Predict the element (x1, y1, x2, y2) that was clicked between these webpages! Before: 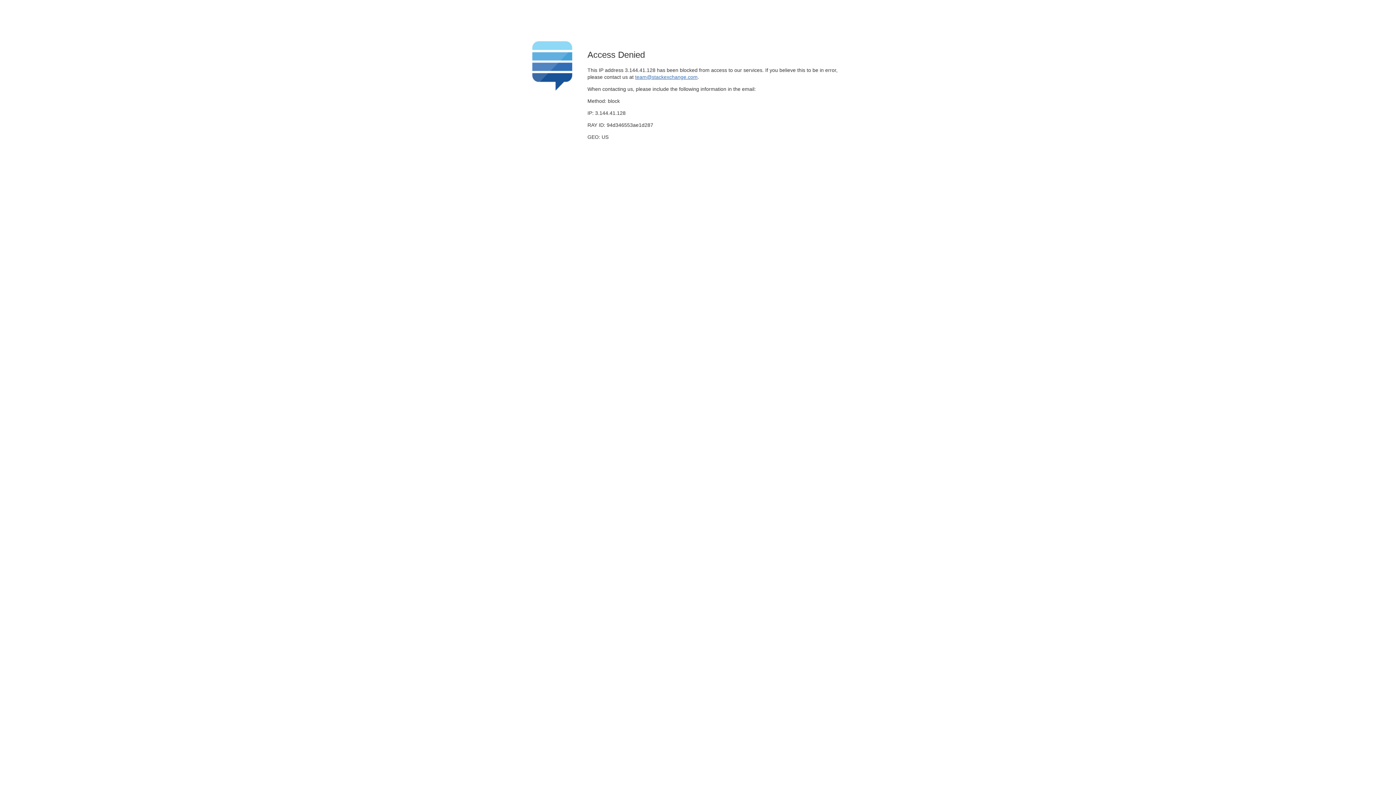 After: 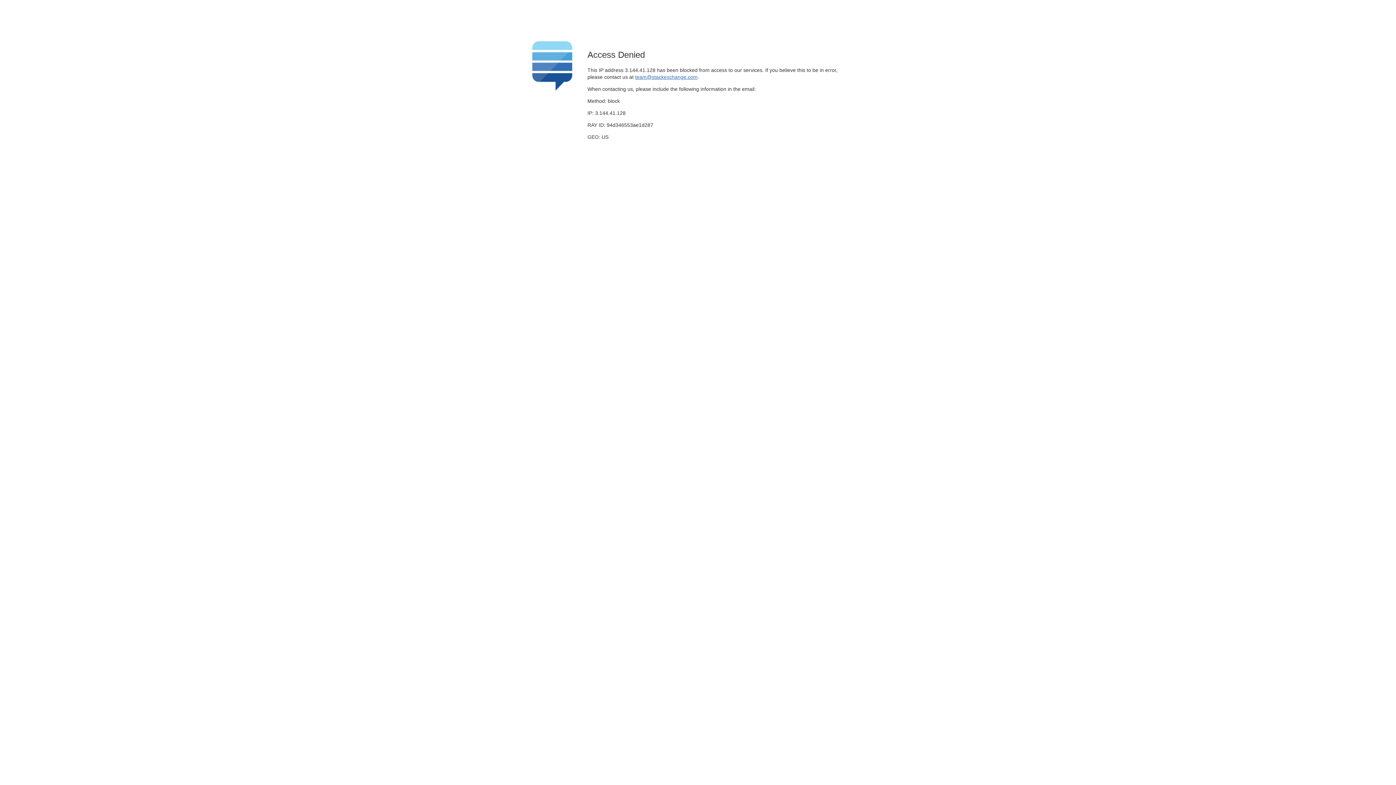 Action: bbox: (635, 74, 697, 79) label: team@stackexchange.com